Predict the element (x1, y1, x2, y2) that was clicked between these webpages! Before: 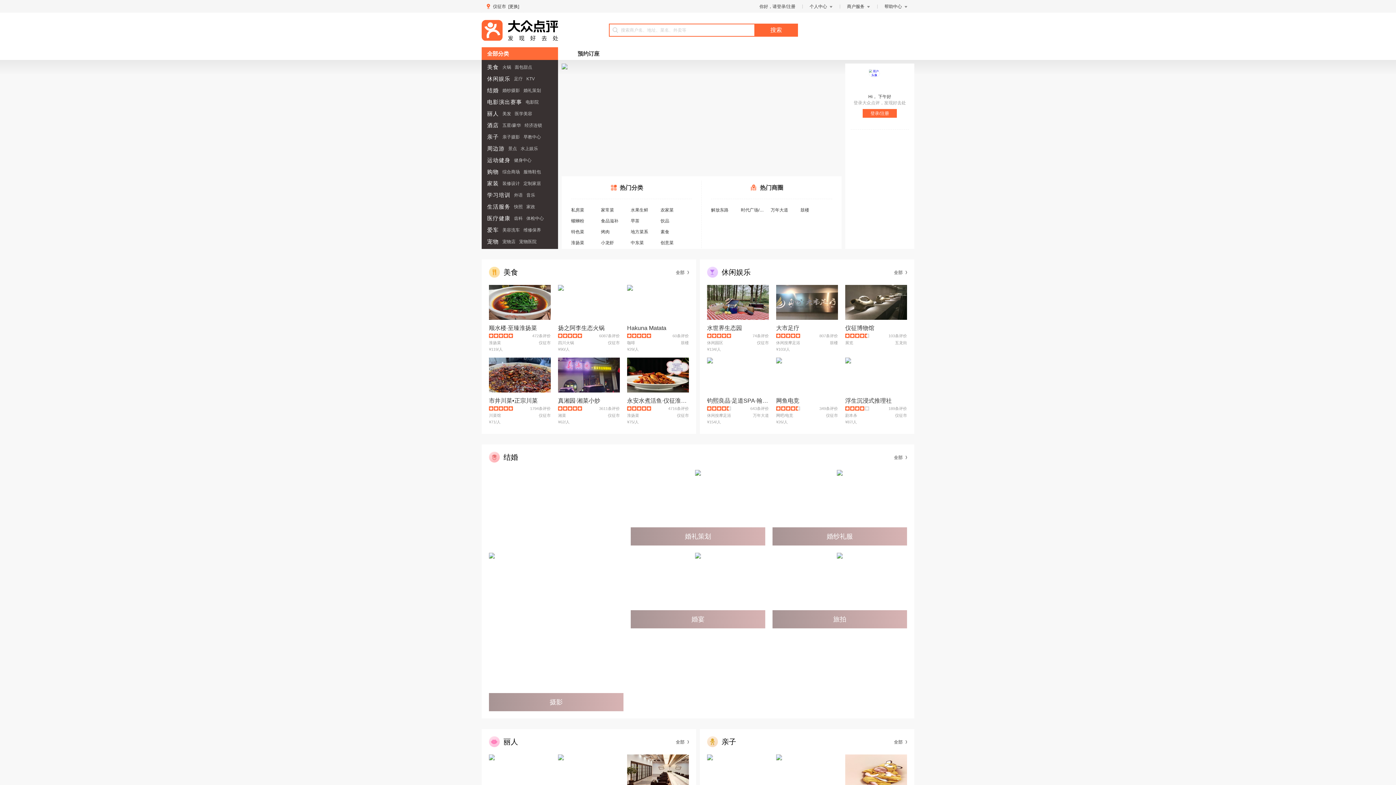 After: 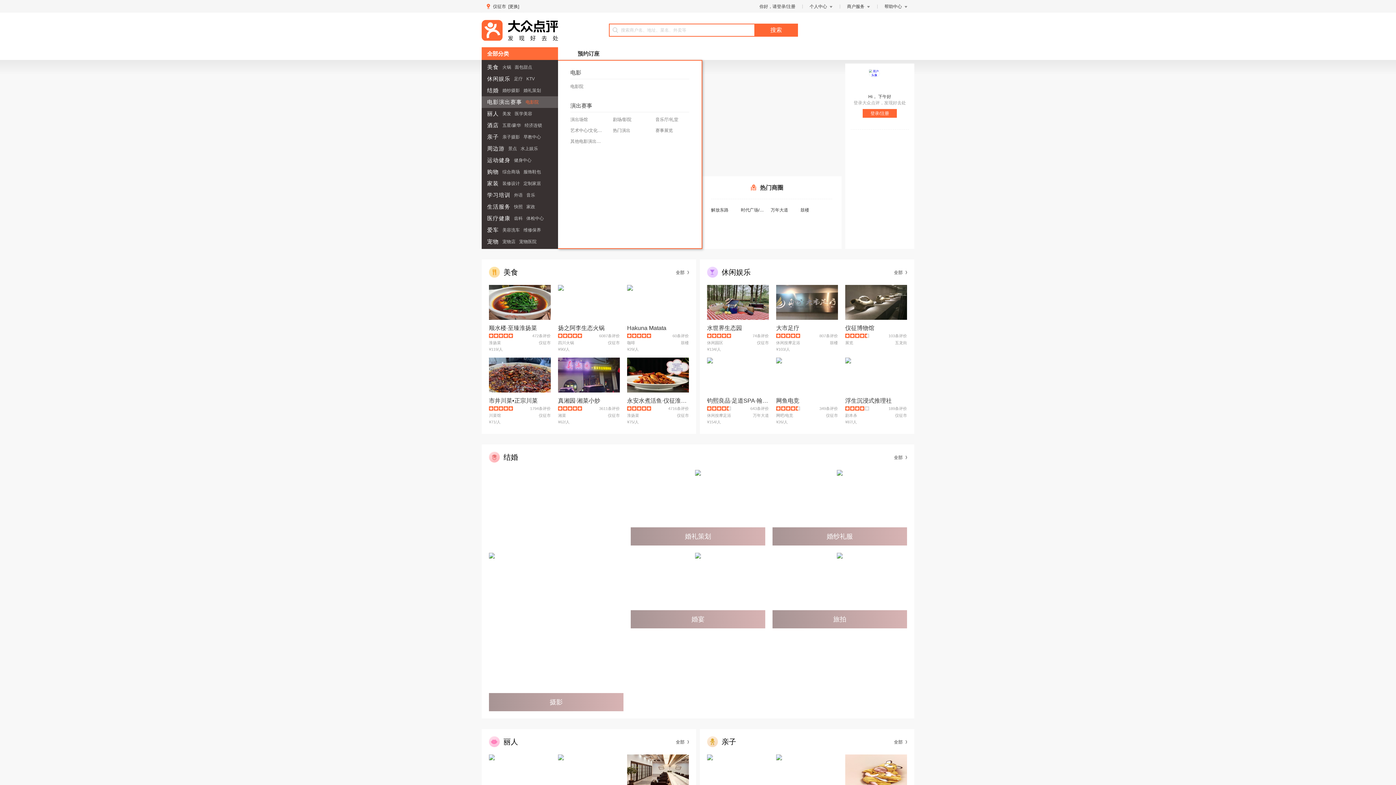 Action: label: 电影院 bbox: (522, 96, 538, 108)